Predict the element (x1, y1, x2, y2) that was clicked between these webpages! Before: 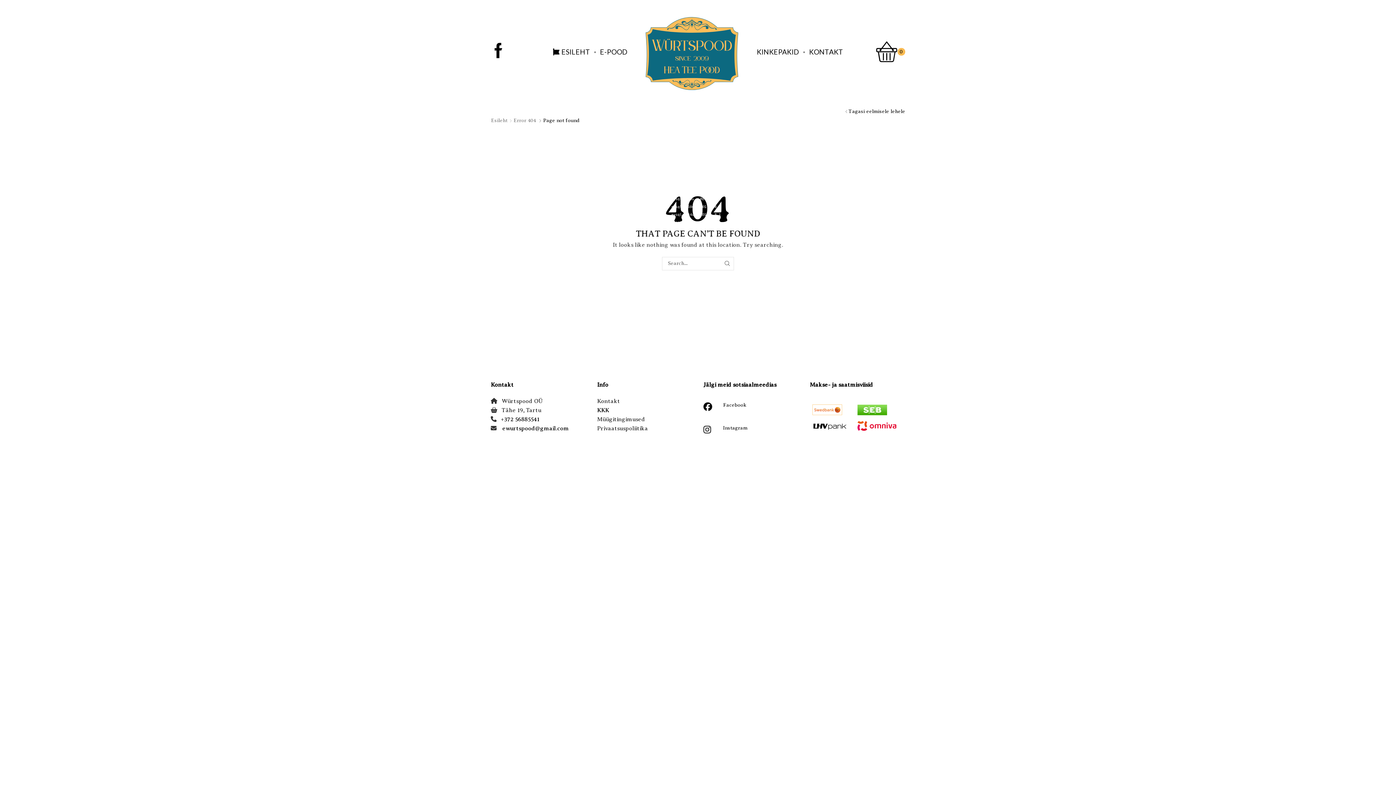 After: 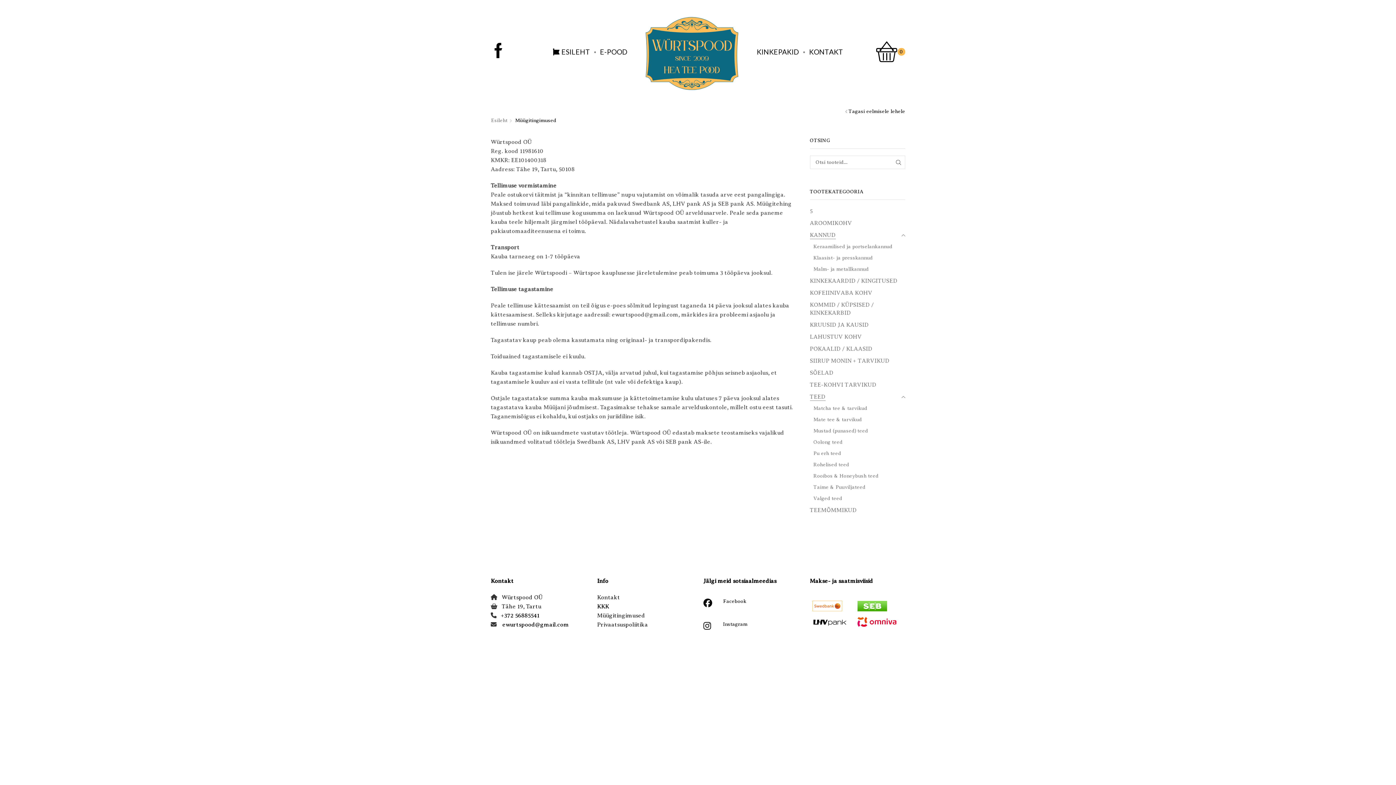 Action: bbox: (597, 416, 645, 423) label: Müügitingimused